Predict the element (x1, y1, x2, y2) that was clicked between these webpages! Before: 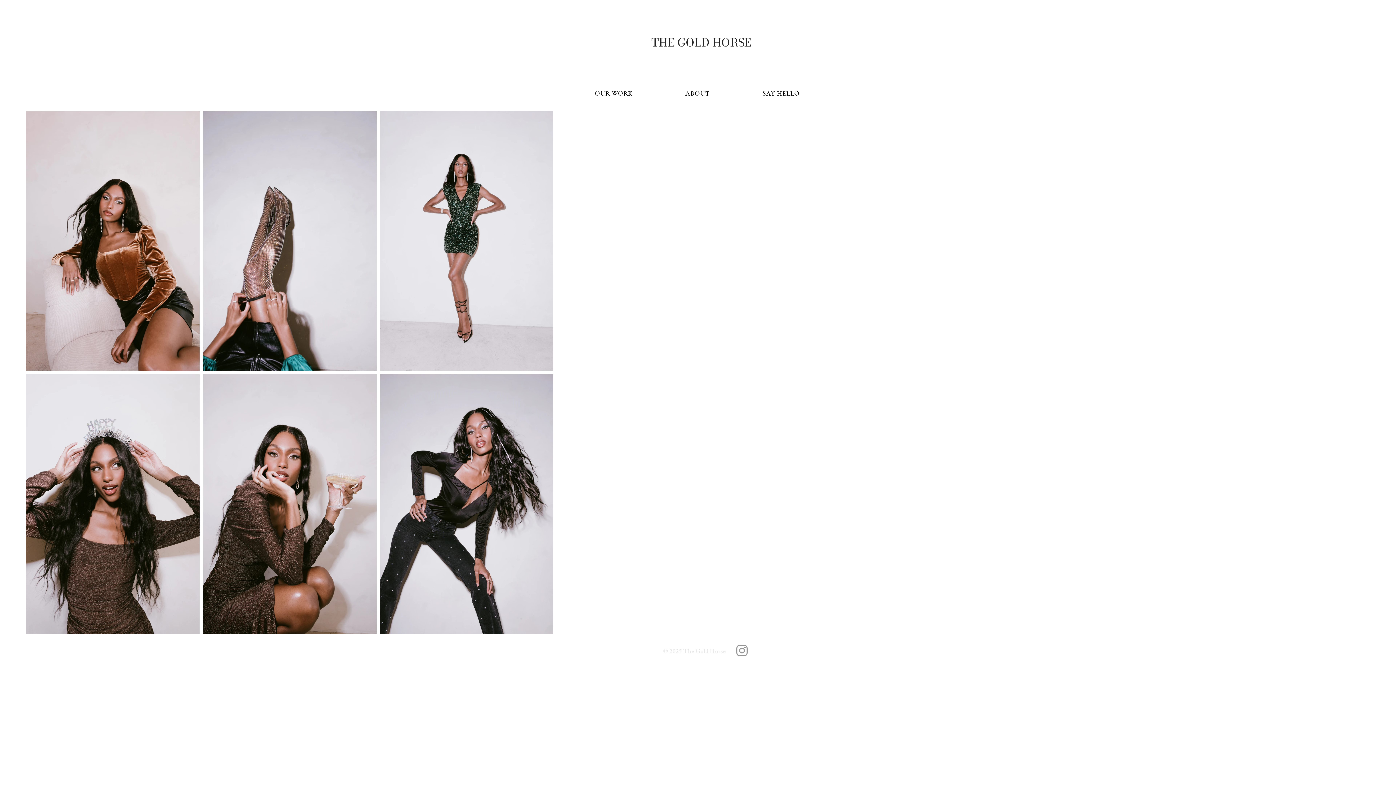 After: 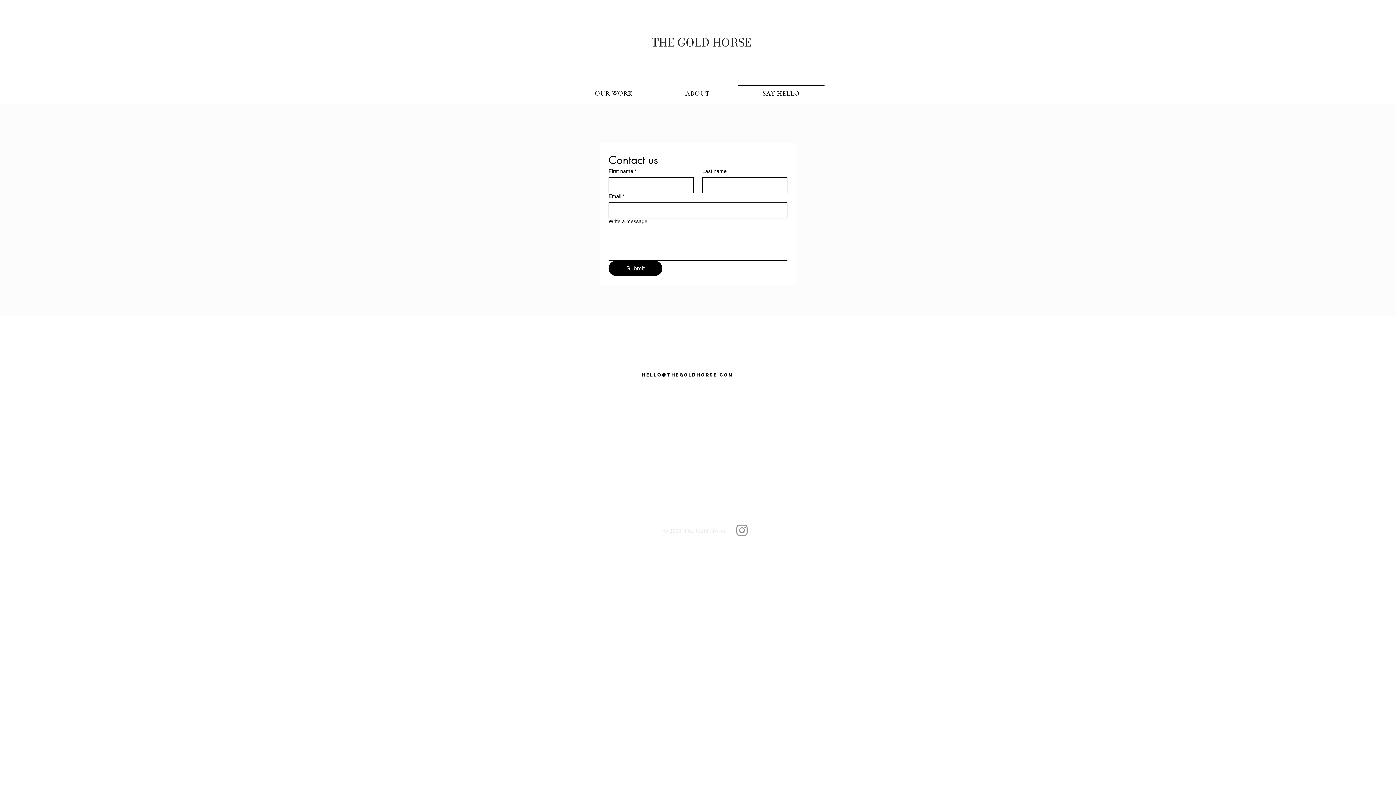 Action: label: SAY HELLO bbox: (737, 85, 824, 101)